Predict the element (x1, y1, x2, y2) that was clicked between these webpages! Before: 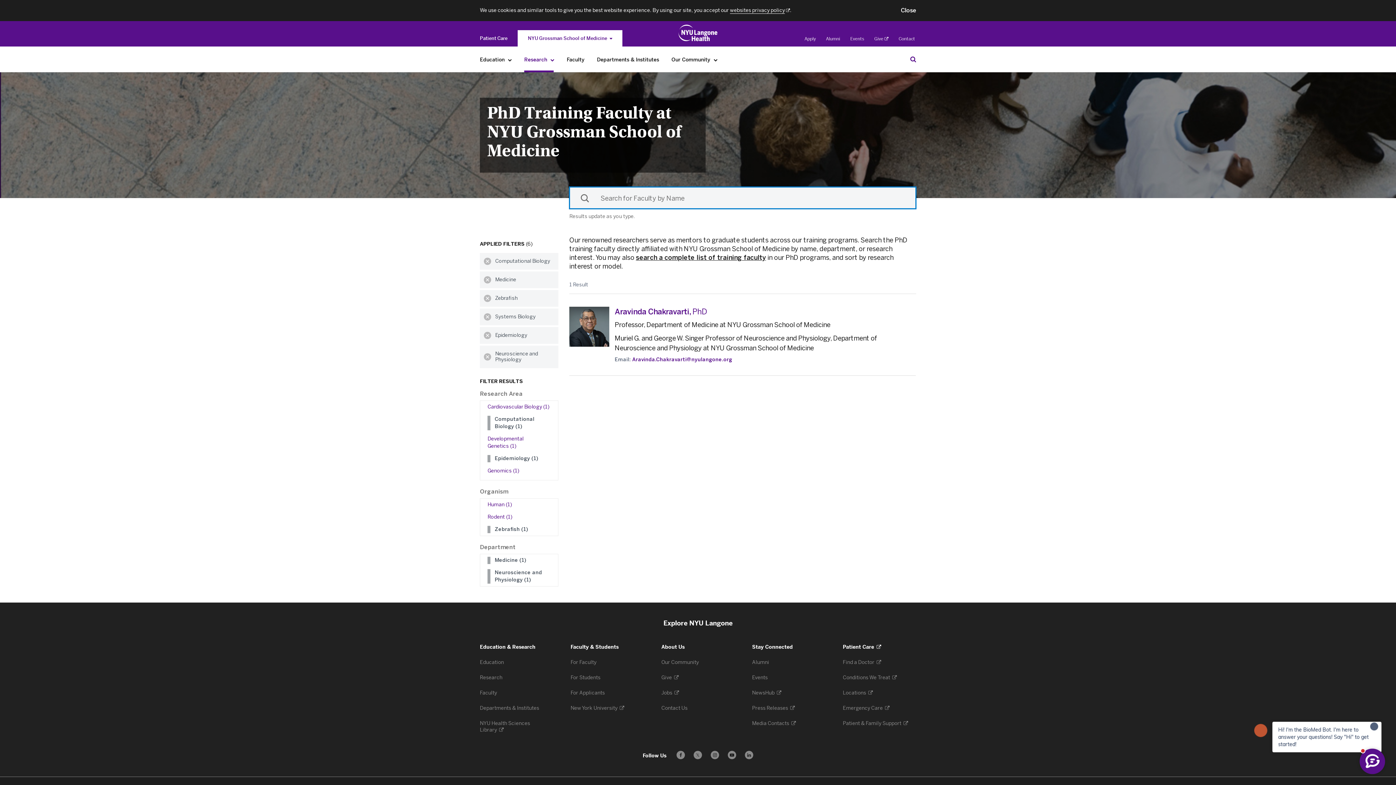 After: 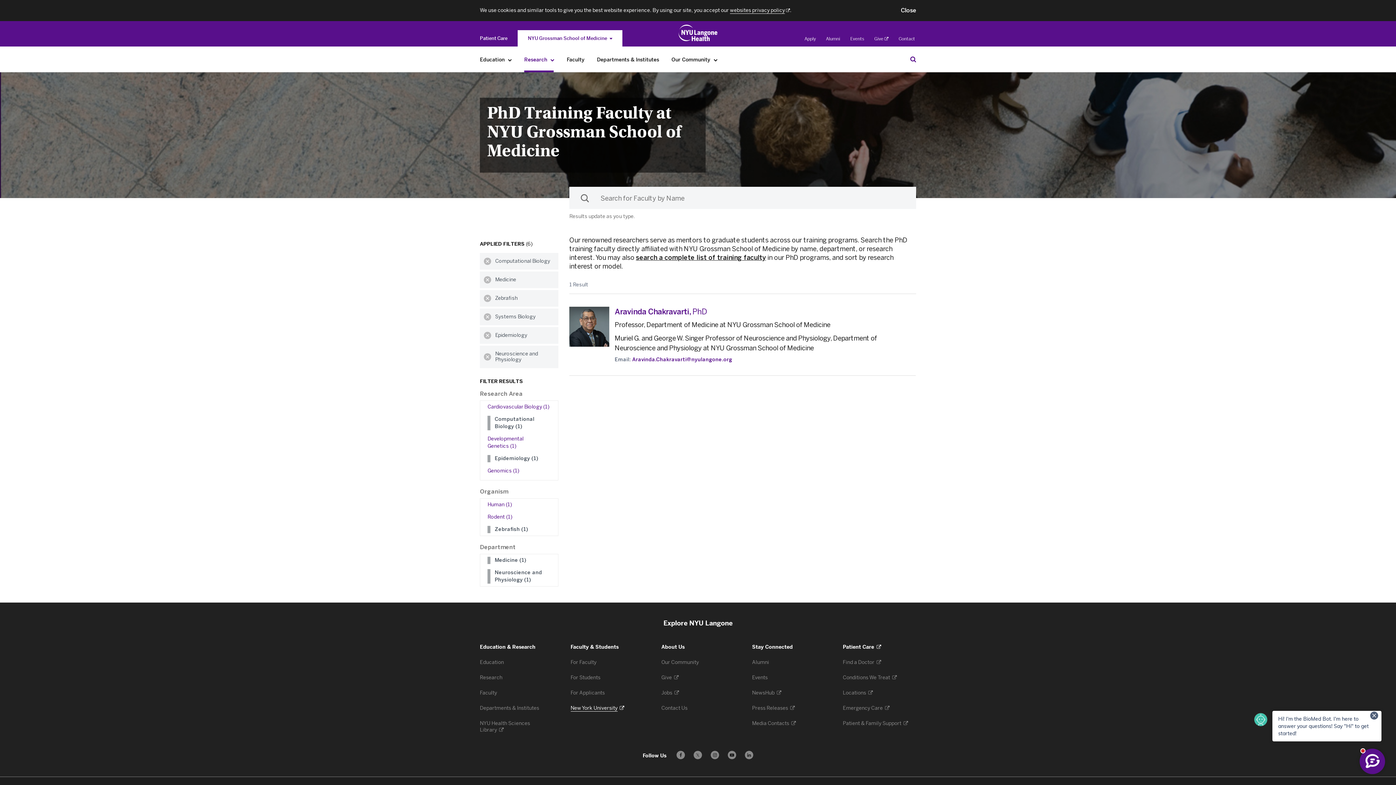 Action: bbox: (570, 705, 624, 711) label: New York University 
. Opens in a new tab